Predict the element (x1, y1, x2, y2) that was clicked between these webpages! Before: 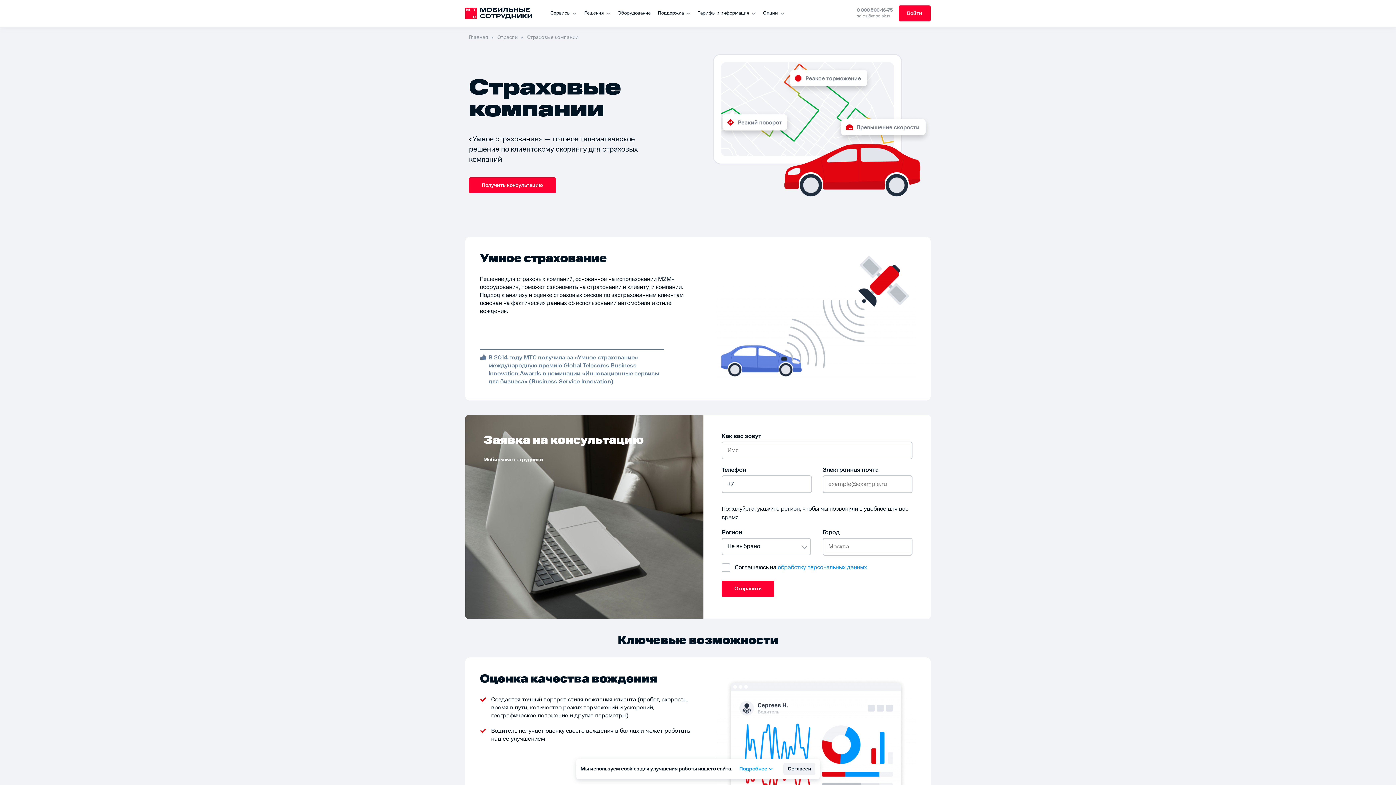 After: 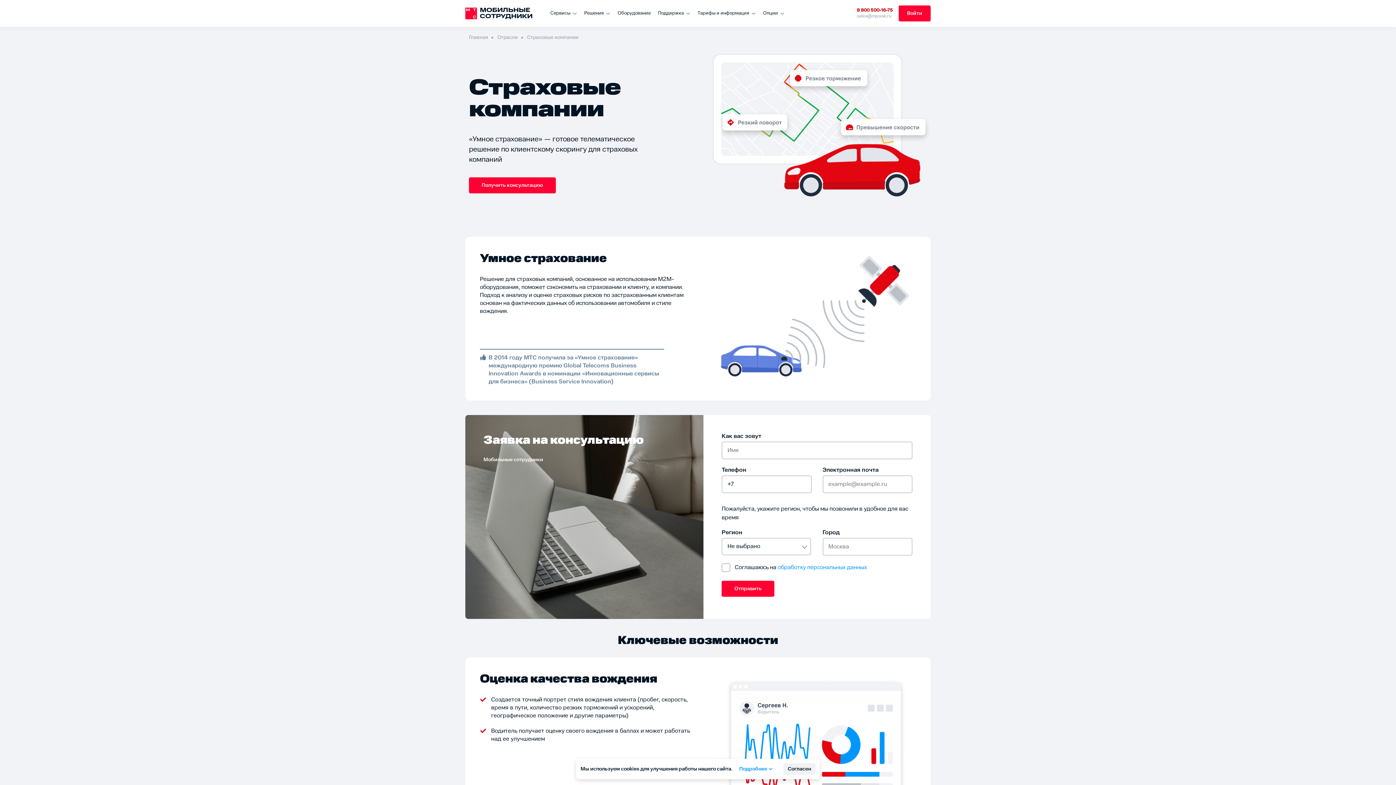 Action: label: 8 800 500-16-75 bbox: (857, 7, 893, 13)